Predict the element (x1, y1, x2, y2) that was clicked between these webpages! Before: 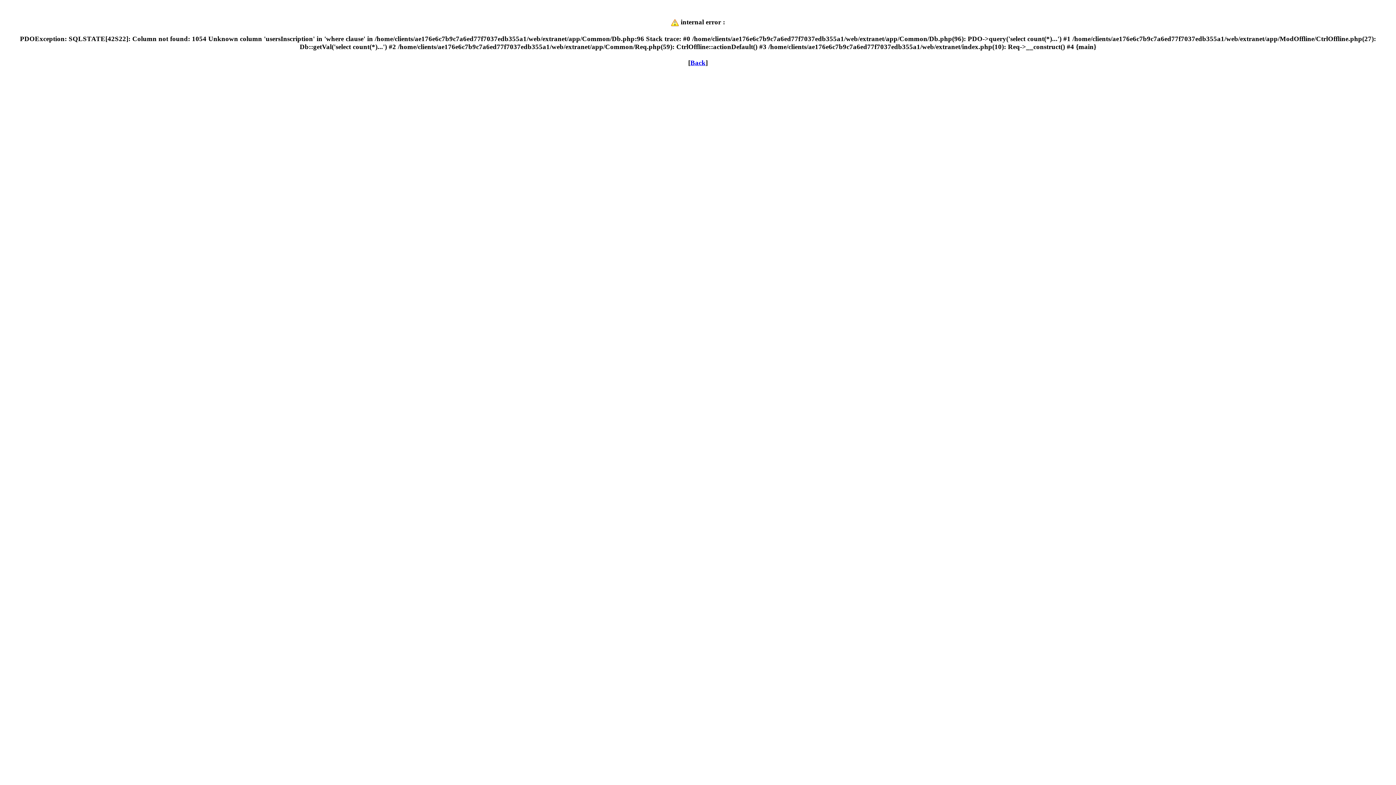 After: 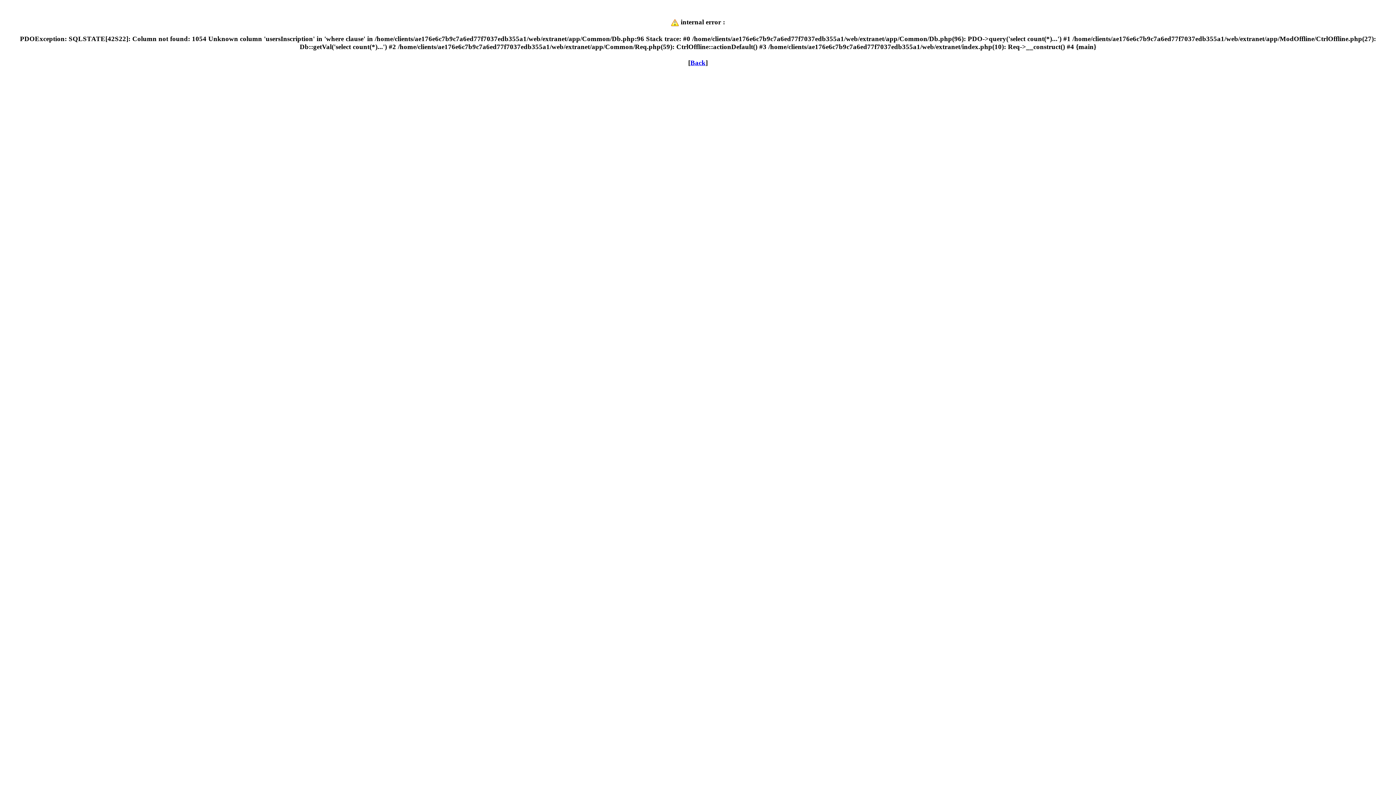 Action: label: Back bbox: (690, 58, 705, 66)